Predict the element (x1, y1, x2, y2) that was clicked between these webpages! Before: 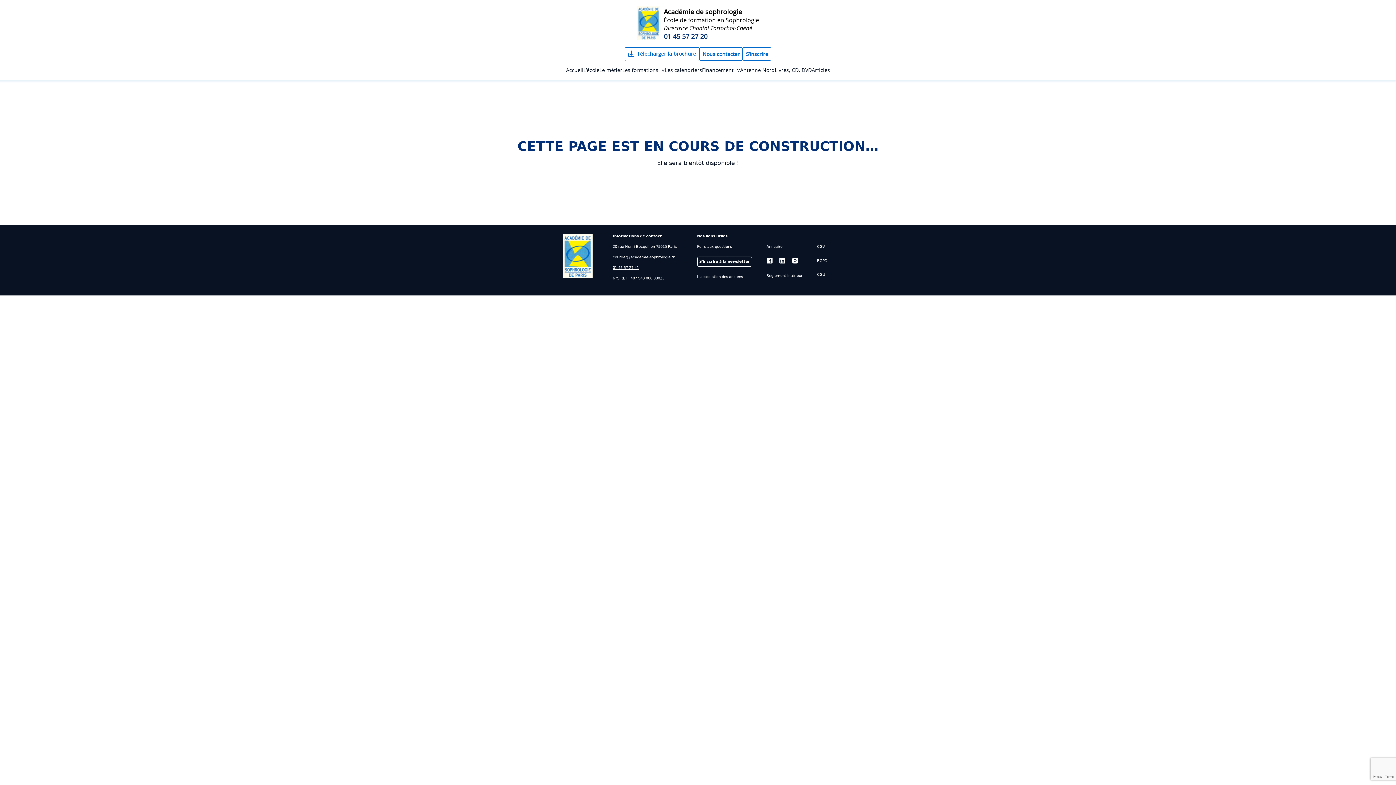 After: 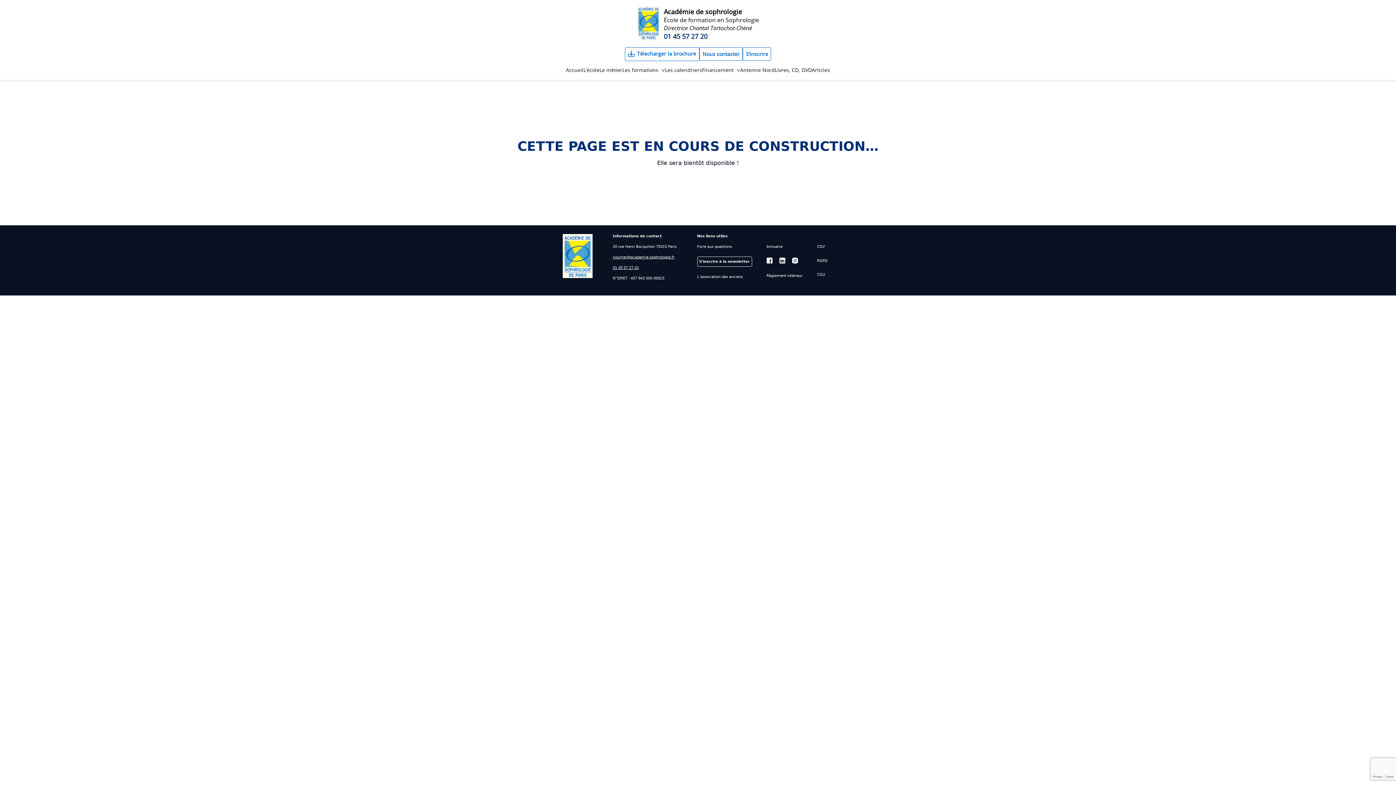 Action: bbox: (766, 257, 772, 264)